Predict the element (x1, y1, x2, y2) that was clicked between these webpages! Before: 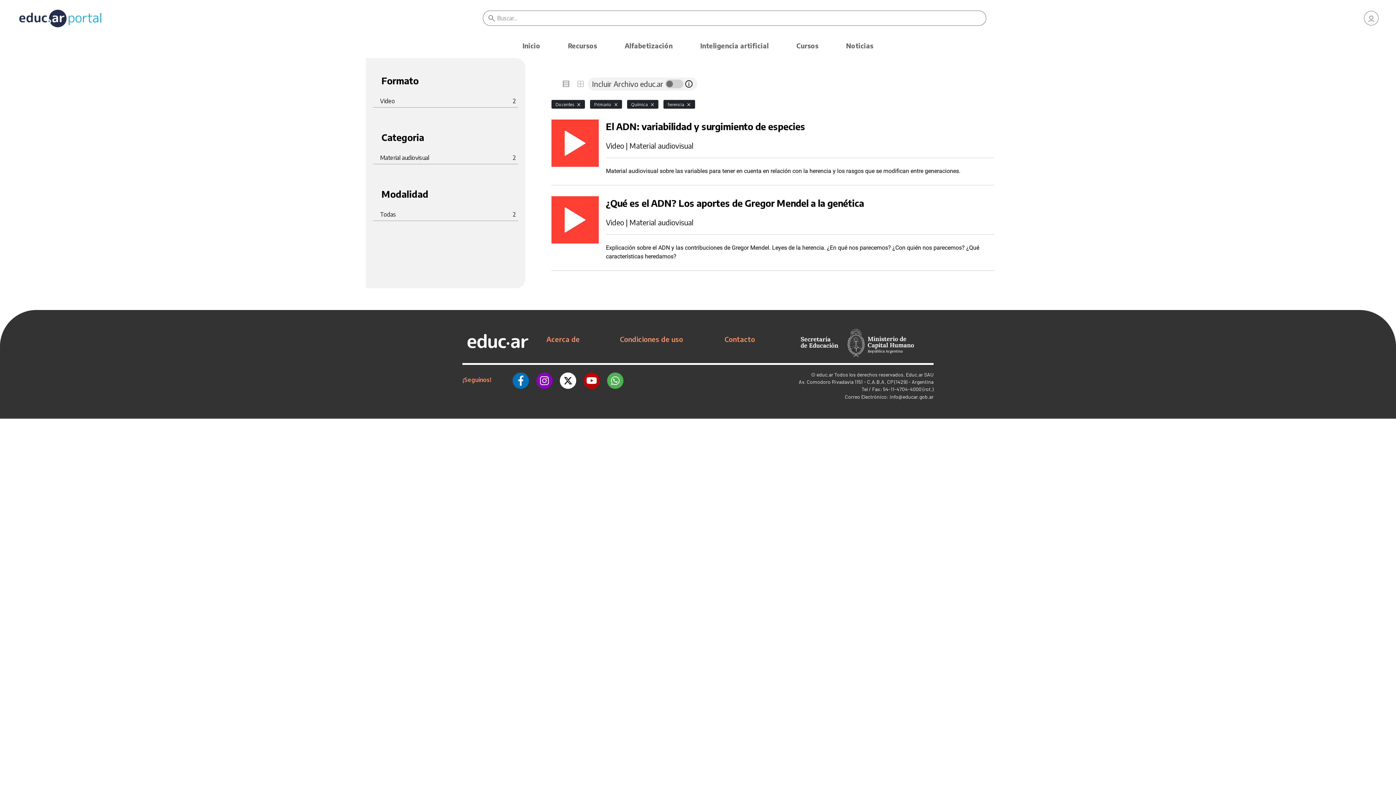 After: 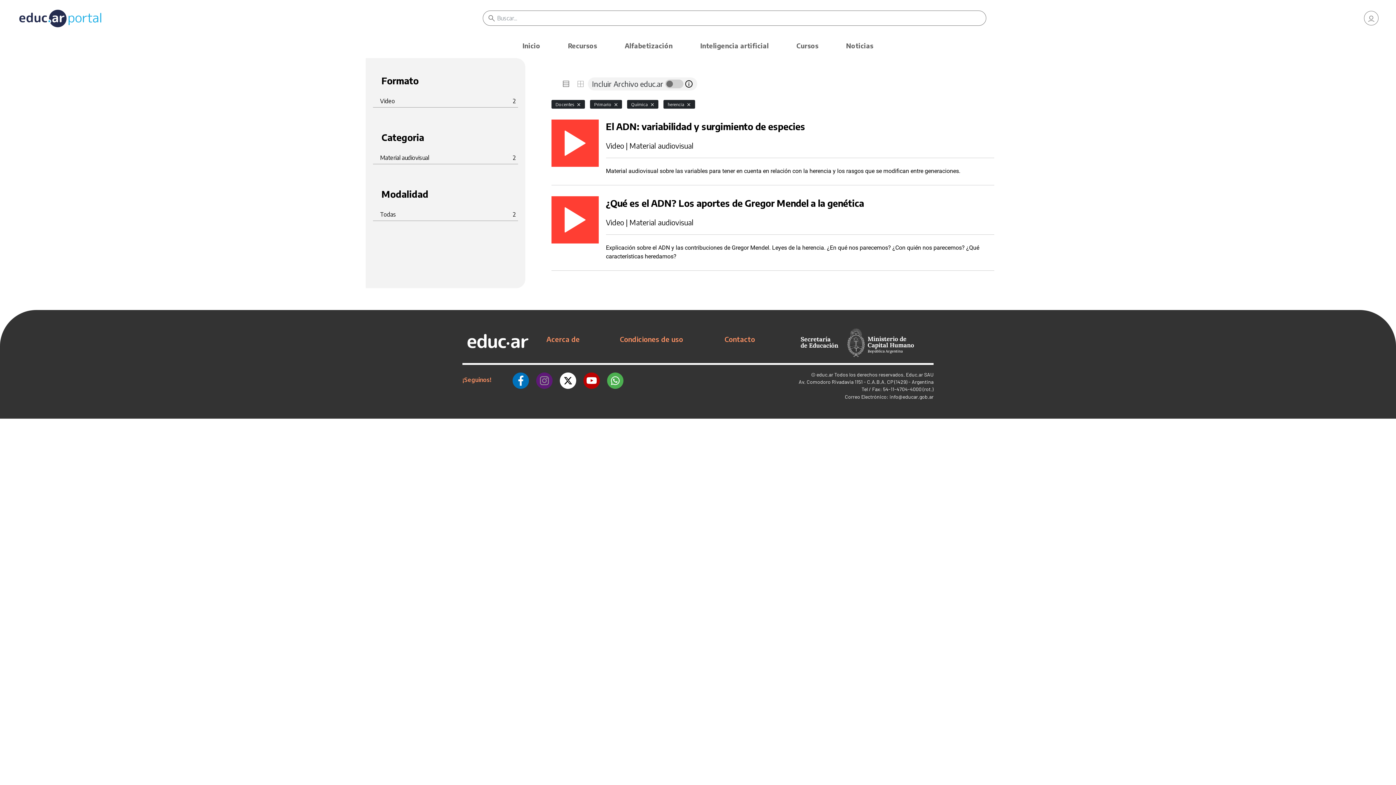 Action: bbox: (536, 370, 552, 389)